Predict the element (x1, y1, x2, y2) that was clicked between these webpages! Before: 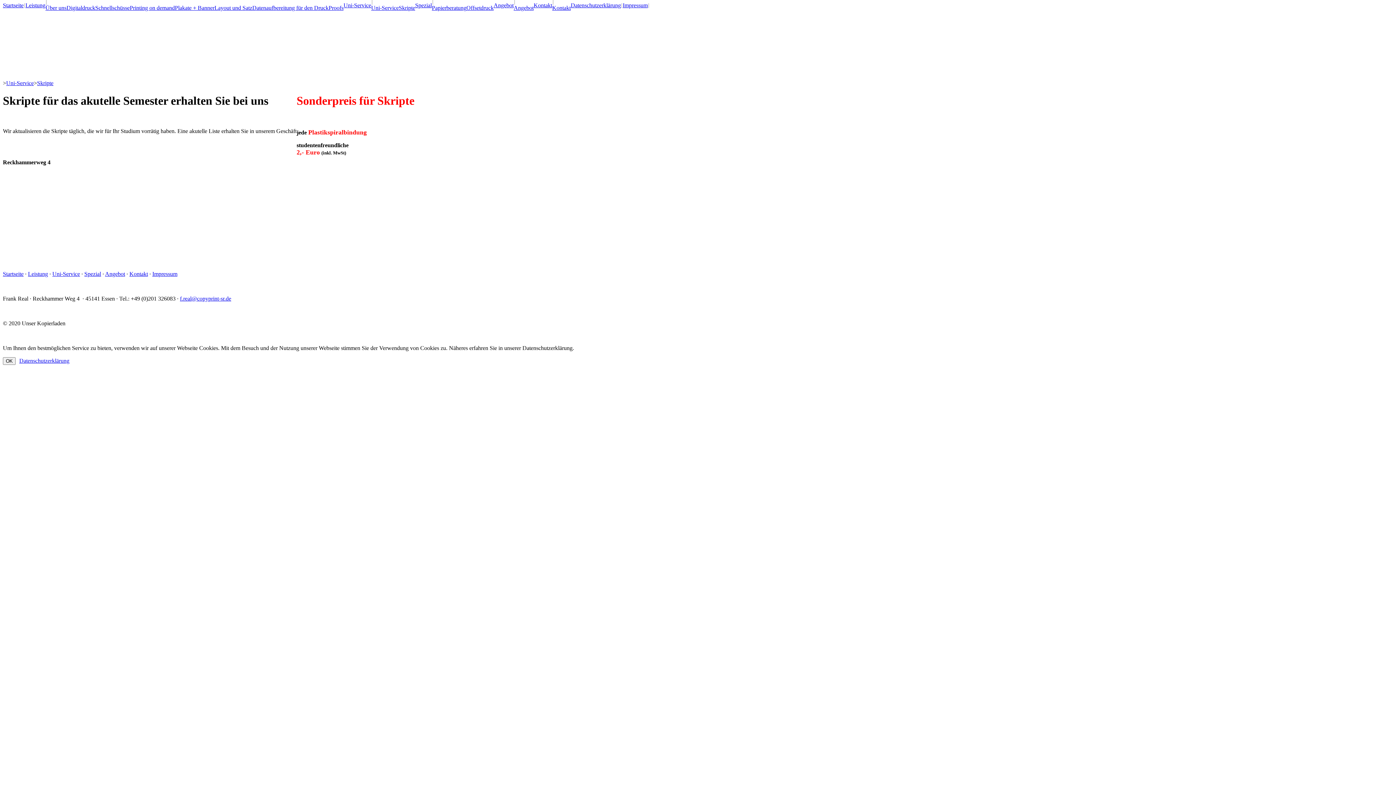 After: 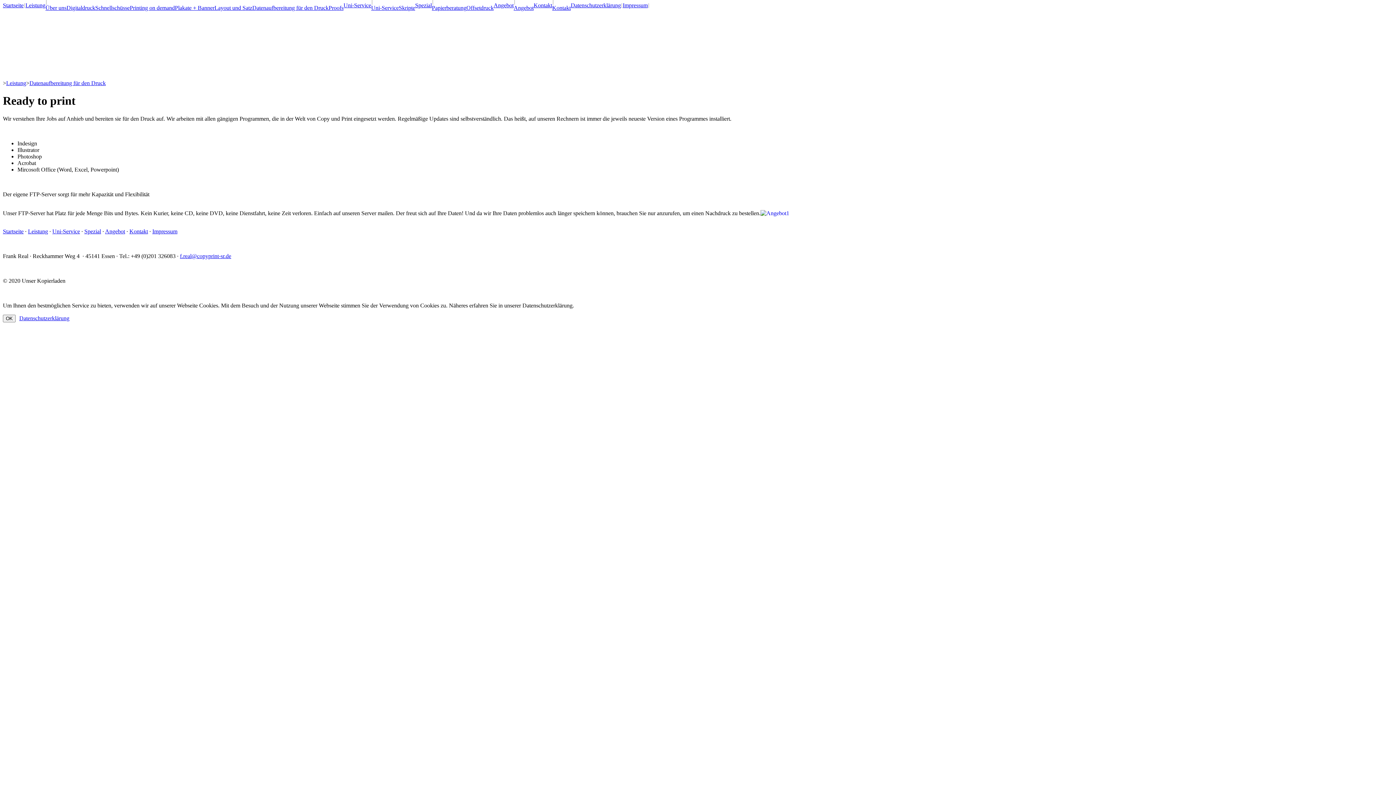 Action: label: Datenaufbereitung für den Druck bbox: (252, 4, 328, 10)